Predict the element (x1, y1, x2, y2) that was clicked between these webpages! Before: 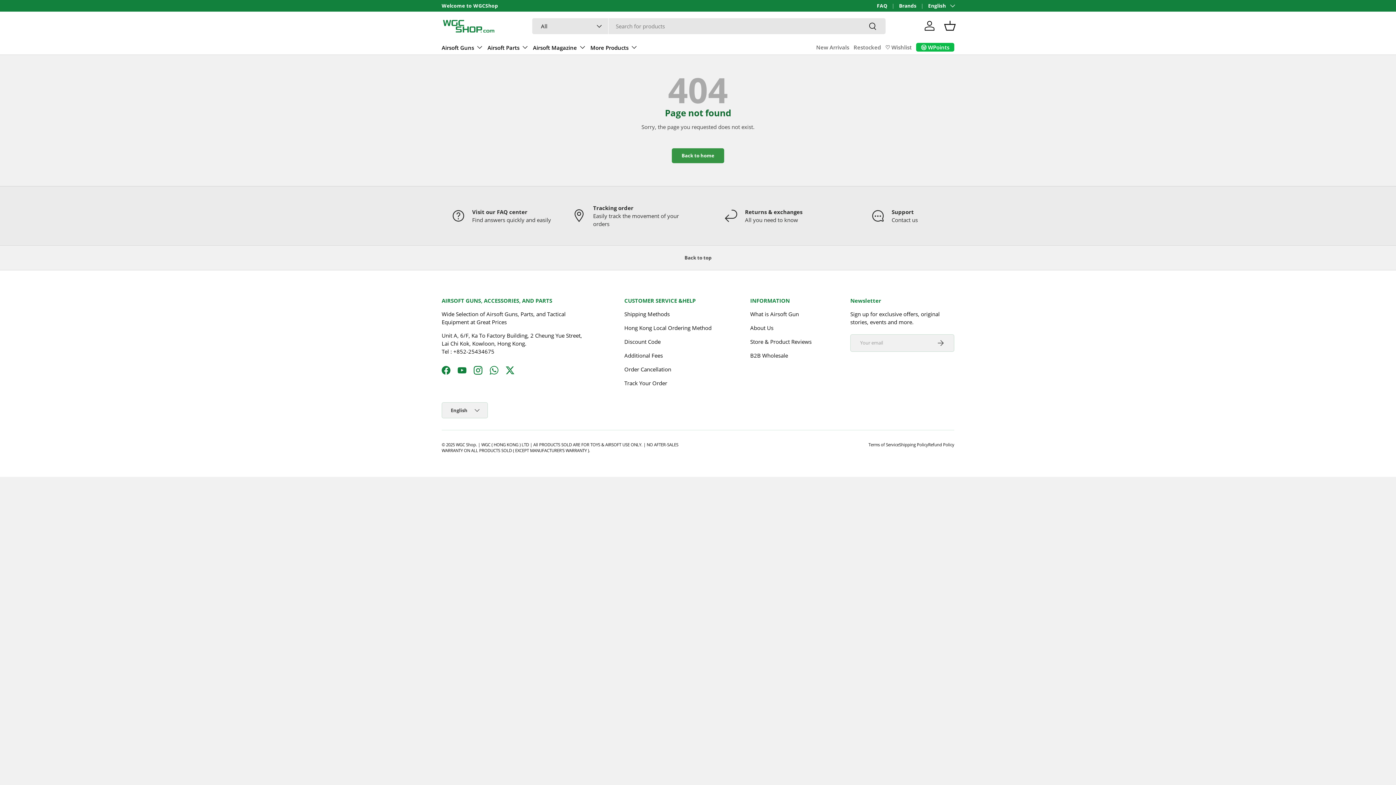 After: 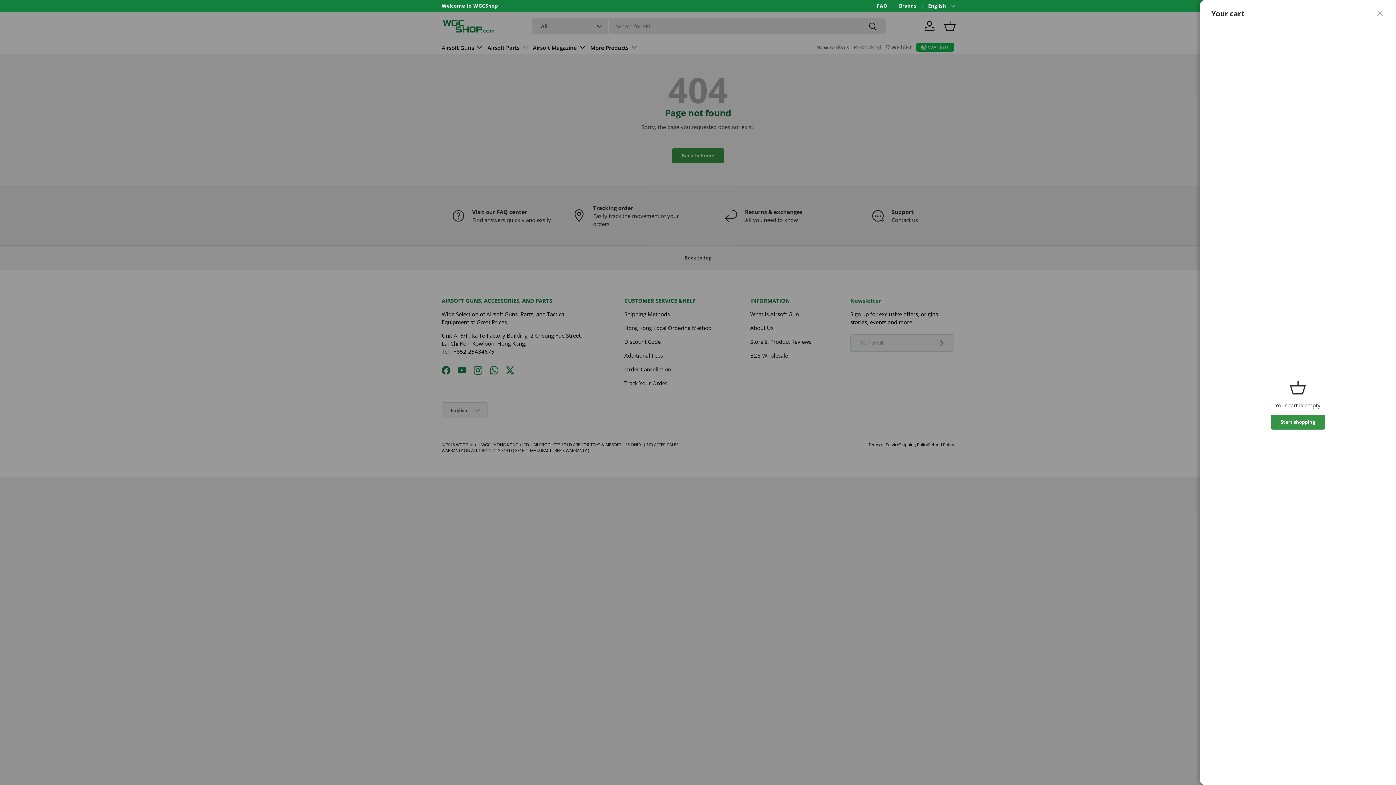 Action: bbox: (942, 17, 958, 33) label: Basket